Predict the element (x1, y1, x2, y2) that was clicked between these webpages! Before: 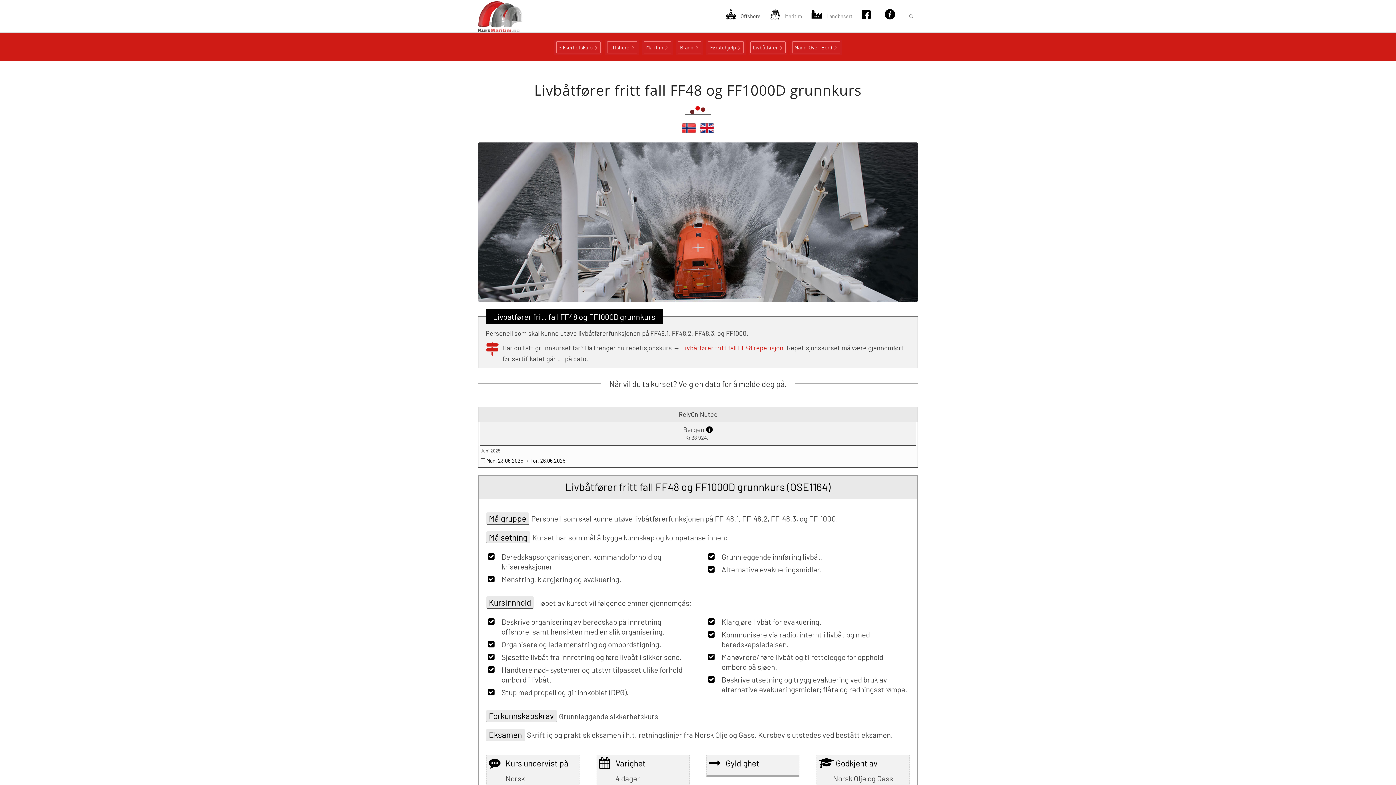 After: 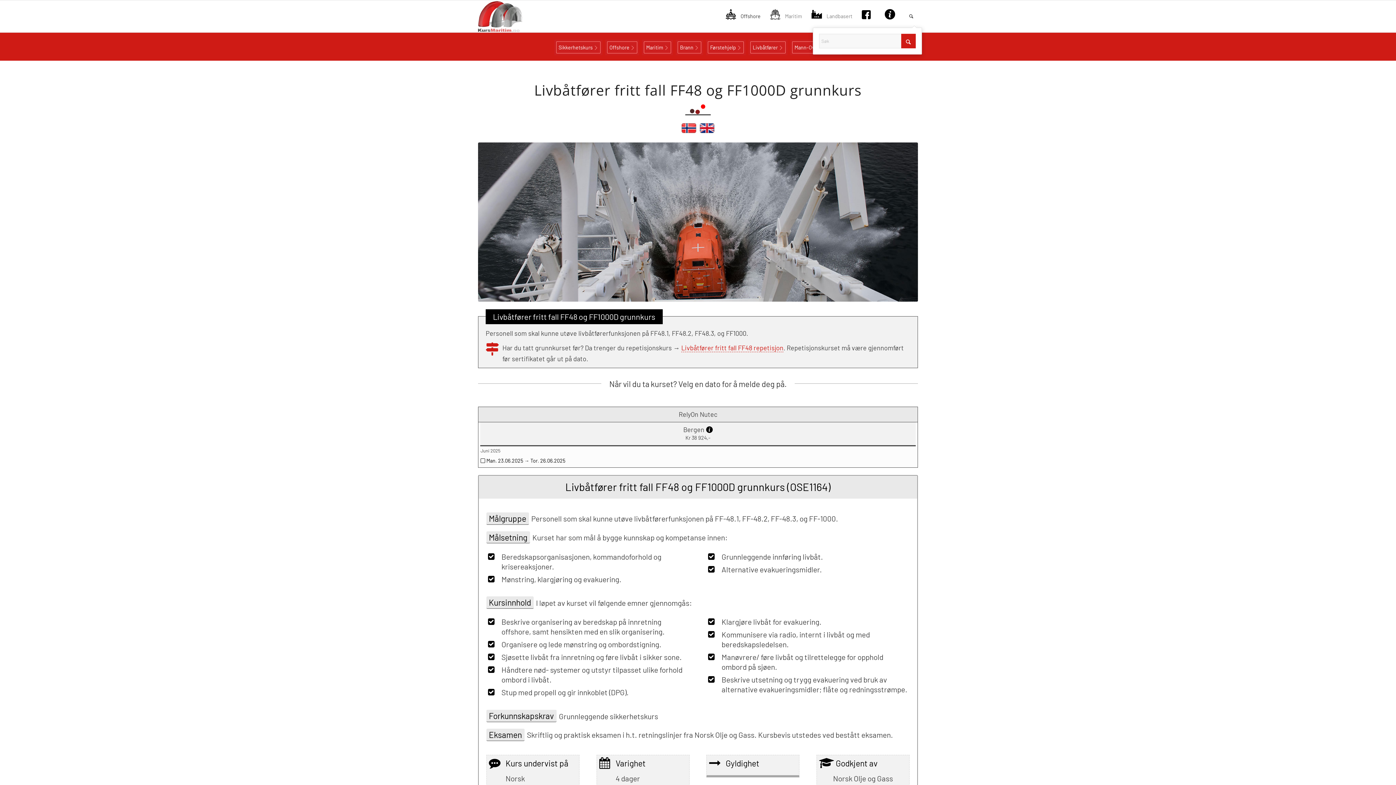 Action: bbox: (904, 0, 918, 32) label: Søk